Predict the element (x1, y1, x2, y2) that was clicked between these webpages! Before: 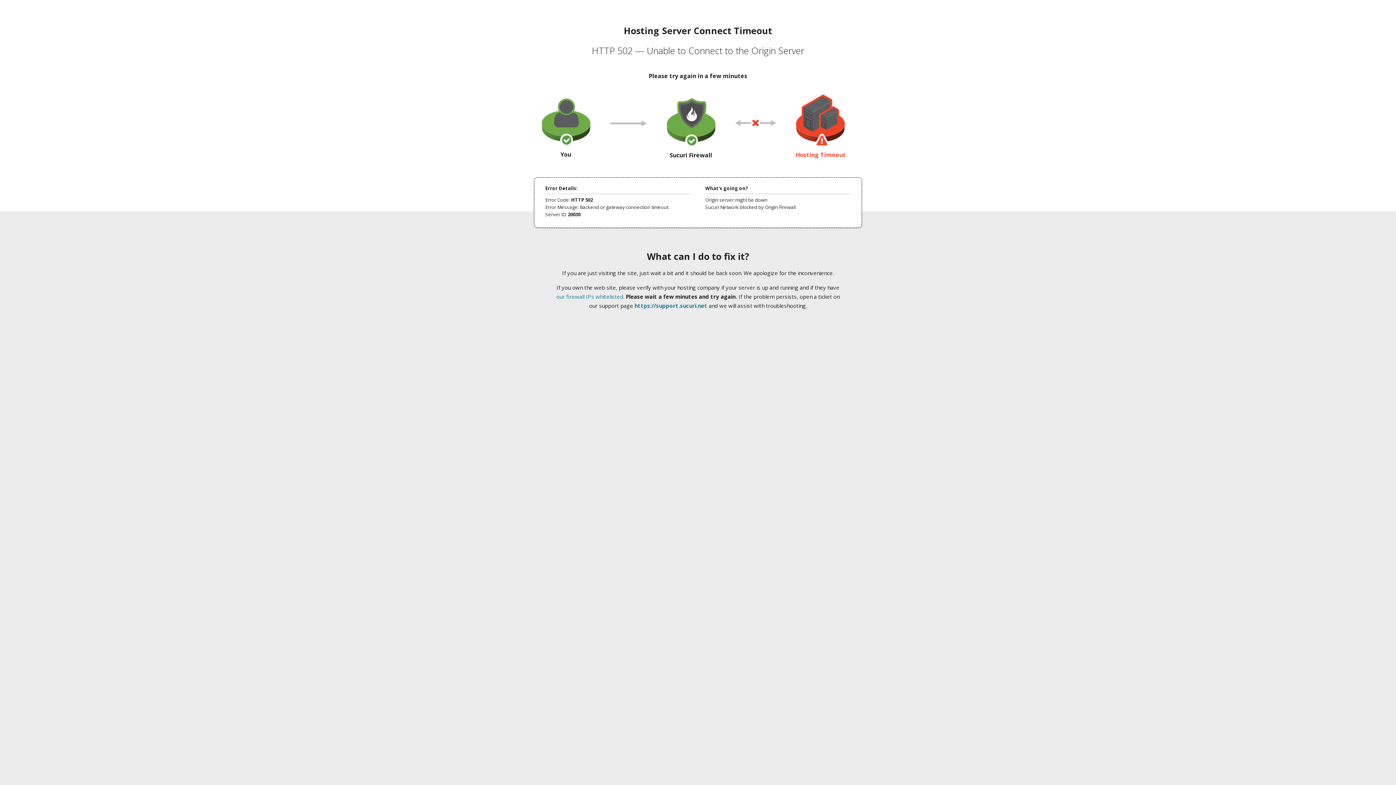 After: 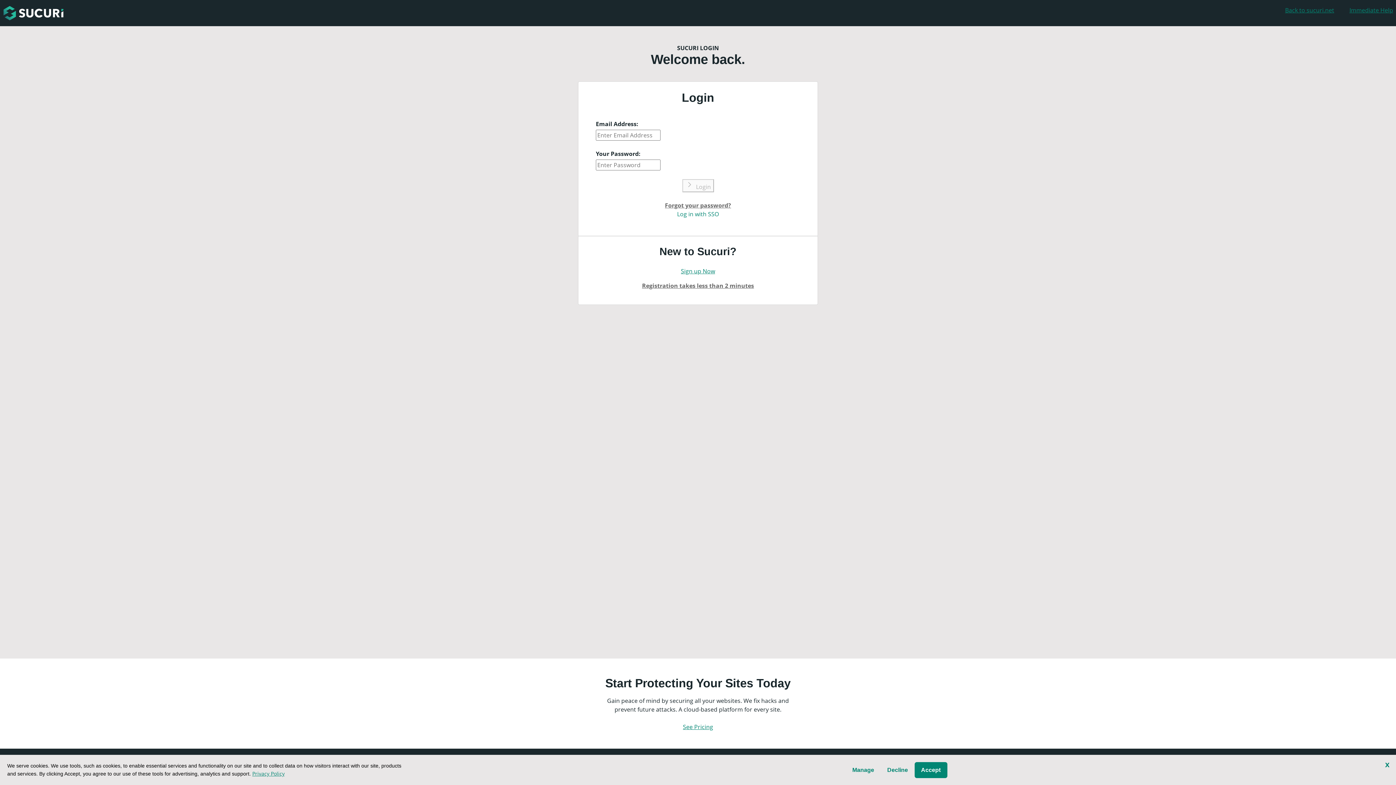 Action: label: https://support.sucuri.net bbox: (634, 302, 707, 309)